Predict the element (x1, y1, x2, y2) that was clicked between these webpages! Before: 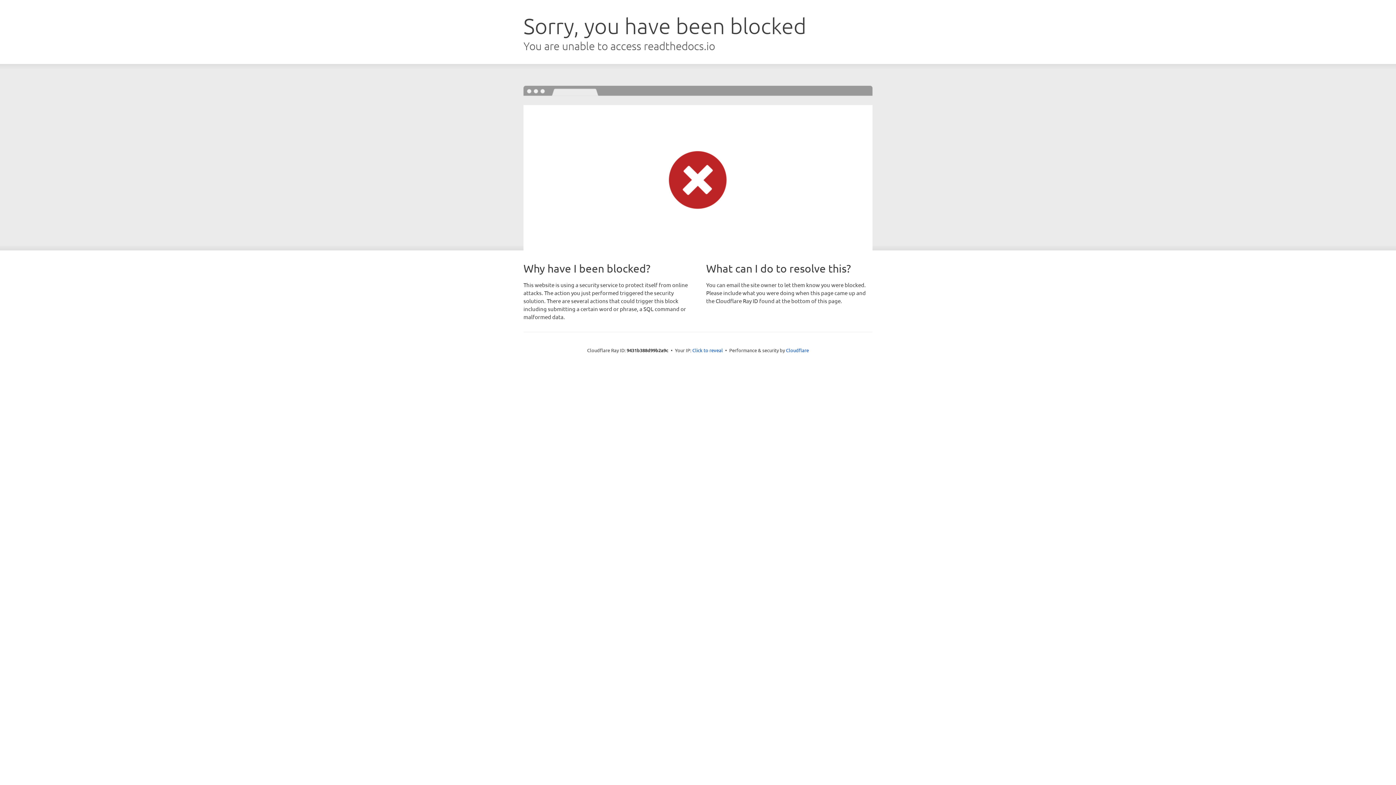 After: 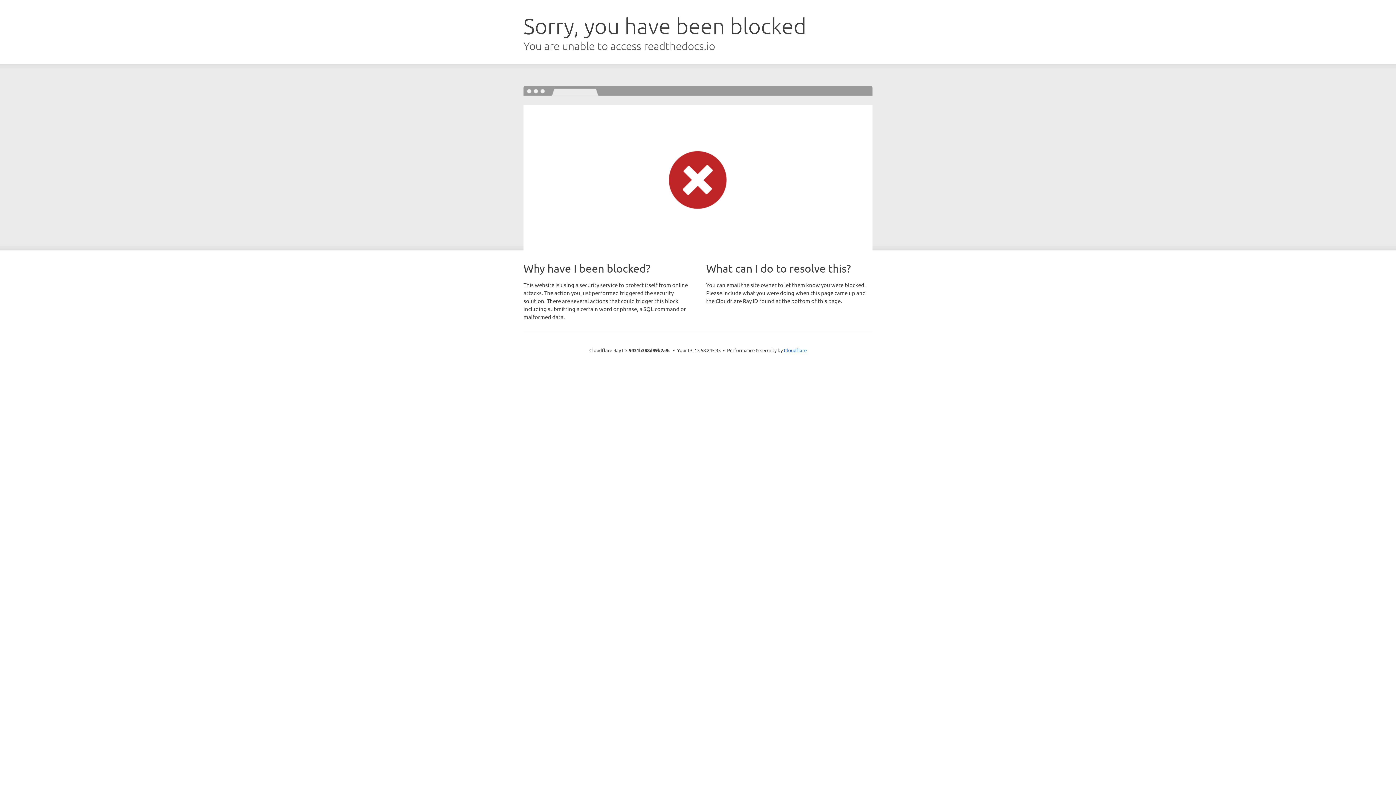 Action: label: Click to reveal bbox: (692, 346, 723, 353)